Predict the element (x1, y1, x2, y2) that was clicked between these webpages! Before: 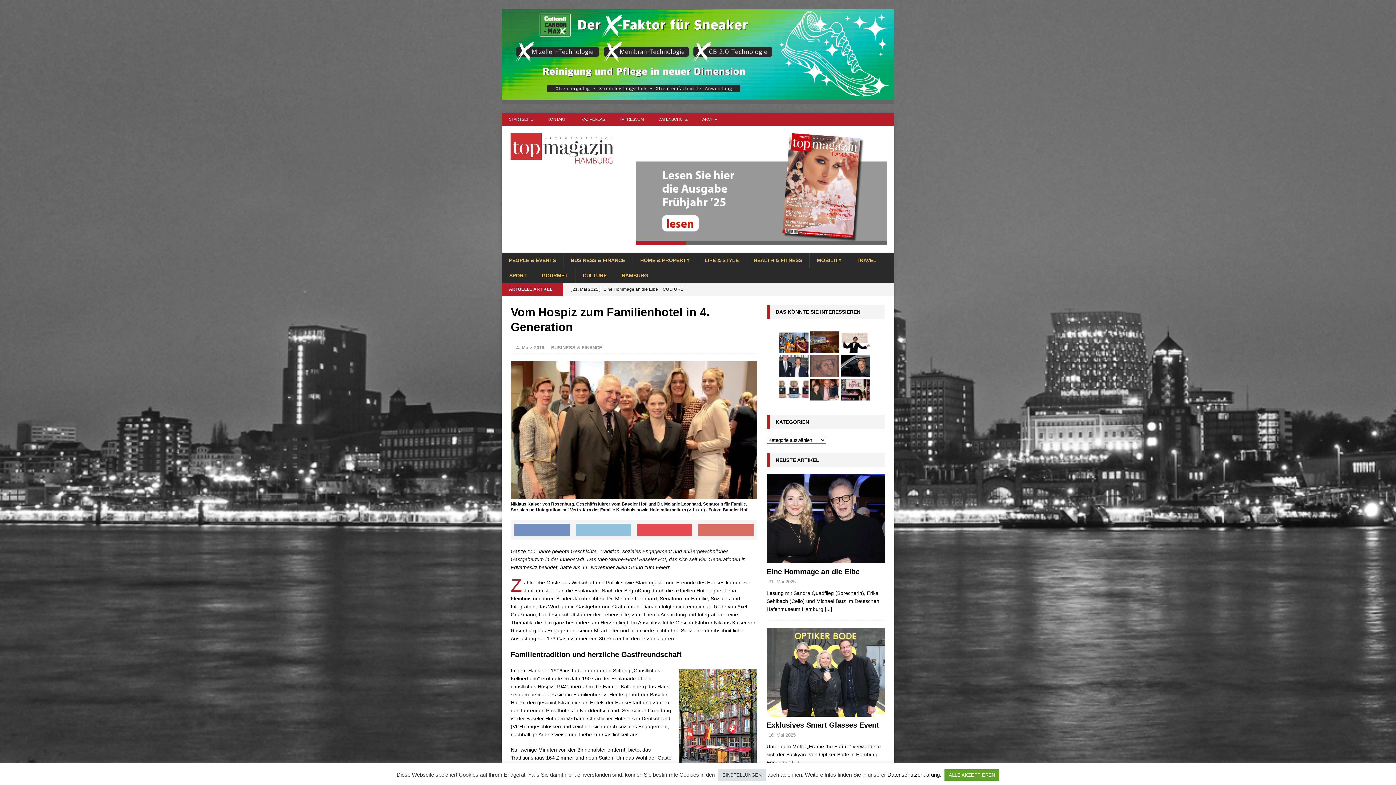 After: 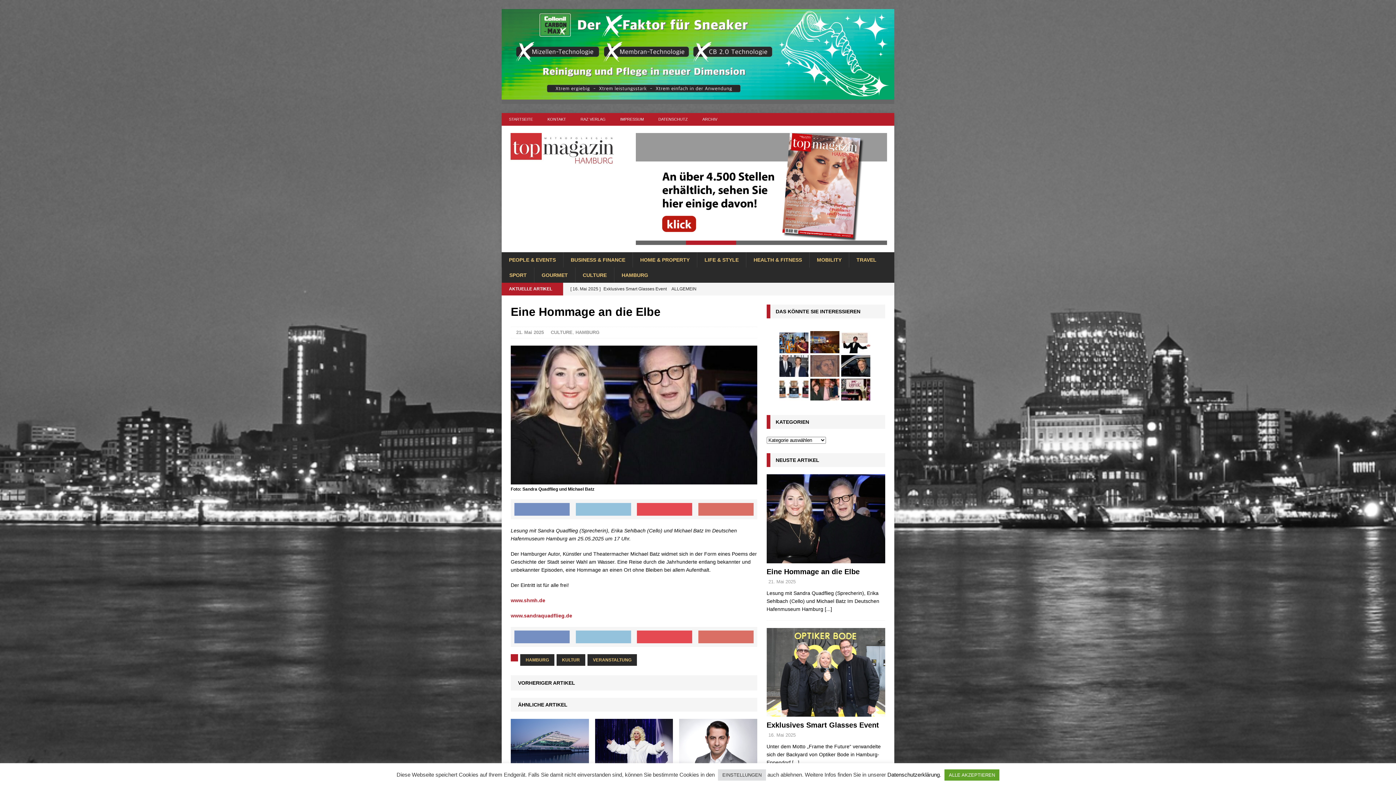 Action: bbox: (766, 567, 859, 575) label: Eine Hommage an die Elbe